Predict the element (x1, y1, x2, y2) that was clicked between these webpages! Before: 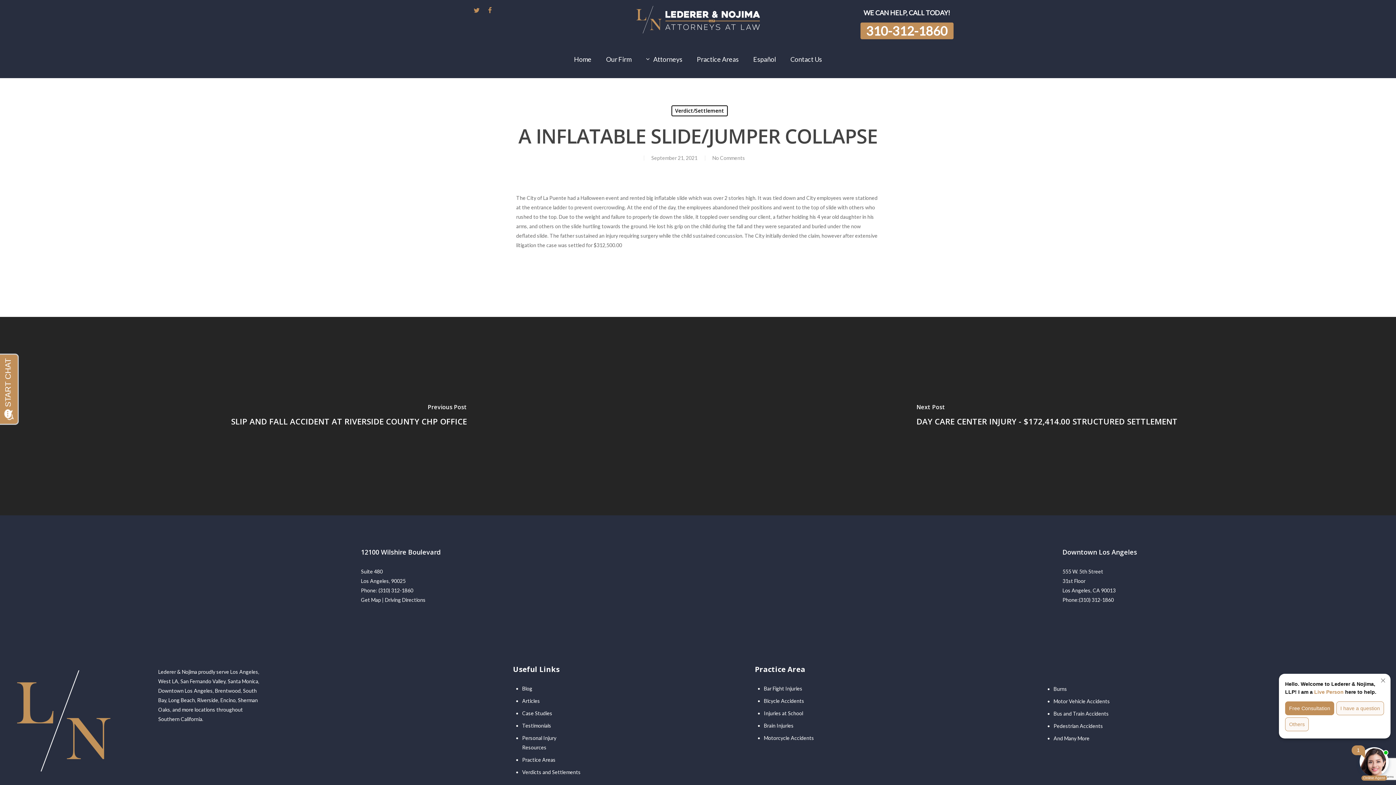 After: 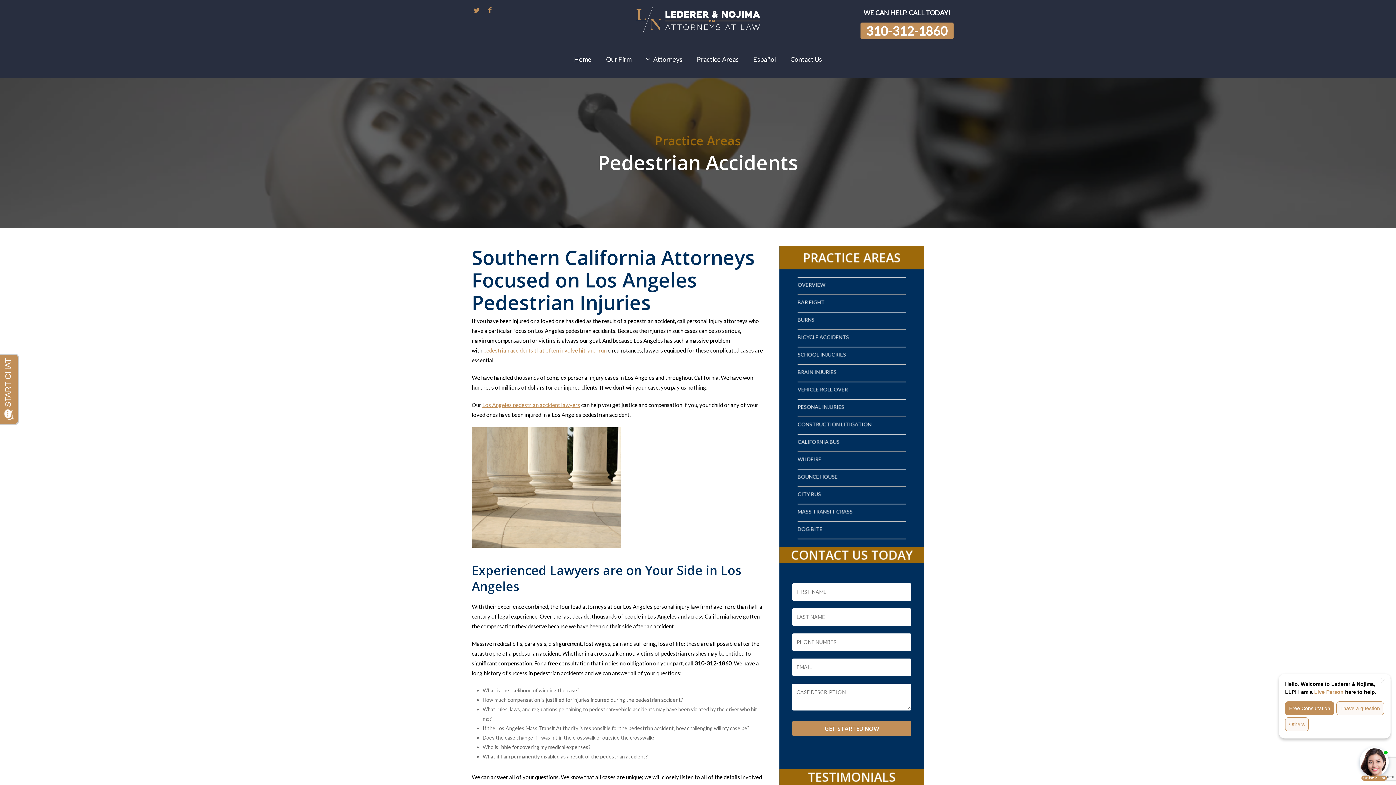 Action: bbox: (1053, 721, 1351, 731) label: Pedestrian Accidents